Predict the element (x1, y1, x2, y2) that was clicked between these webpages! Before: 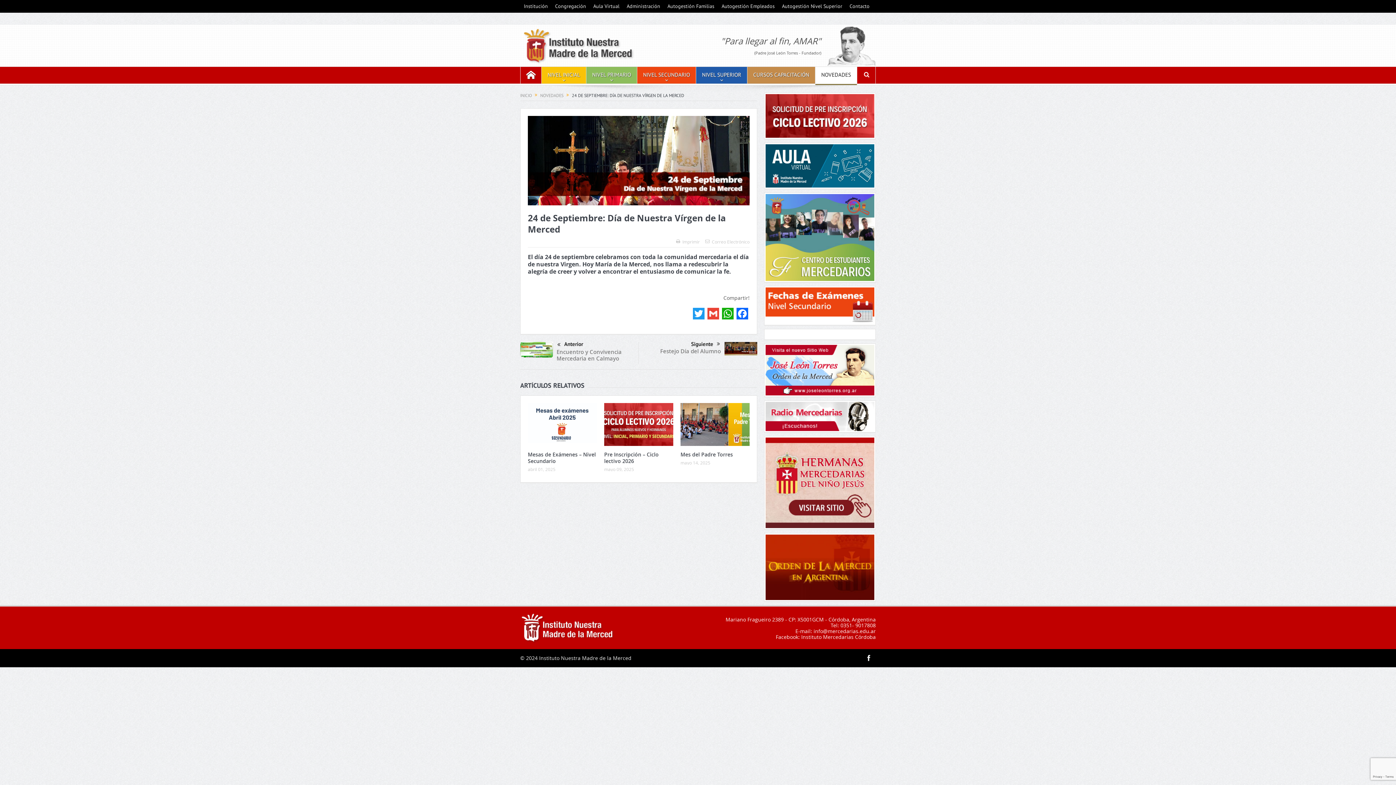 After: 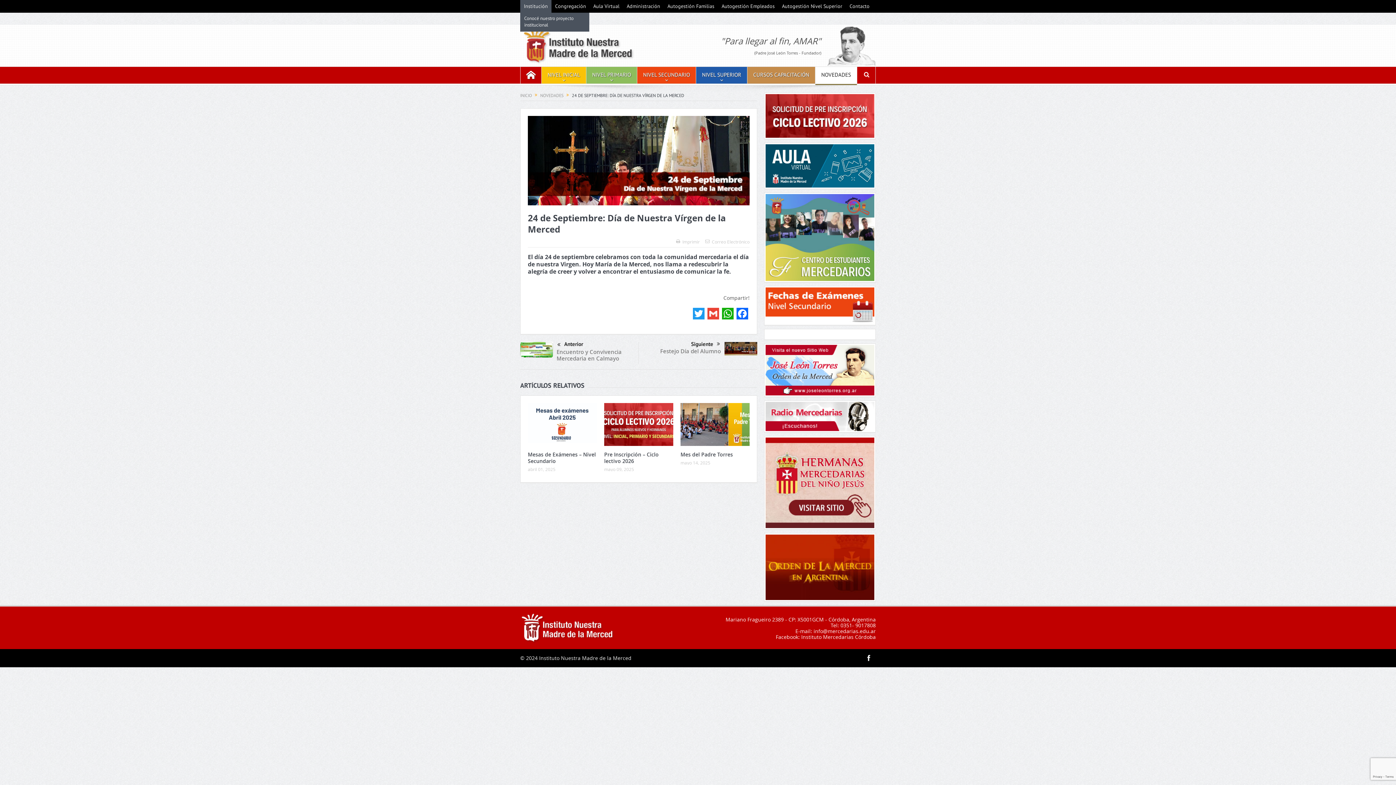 Action: label: Institución bbox: (520, 0, 551, 12)